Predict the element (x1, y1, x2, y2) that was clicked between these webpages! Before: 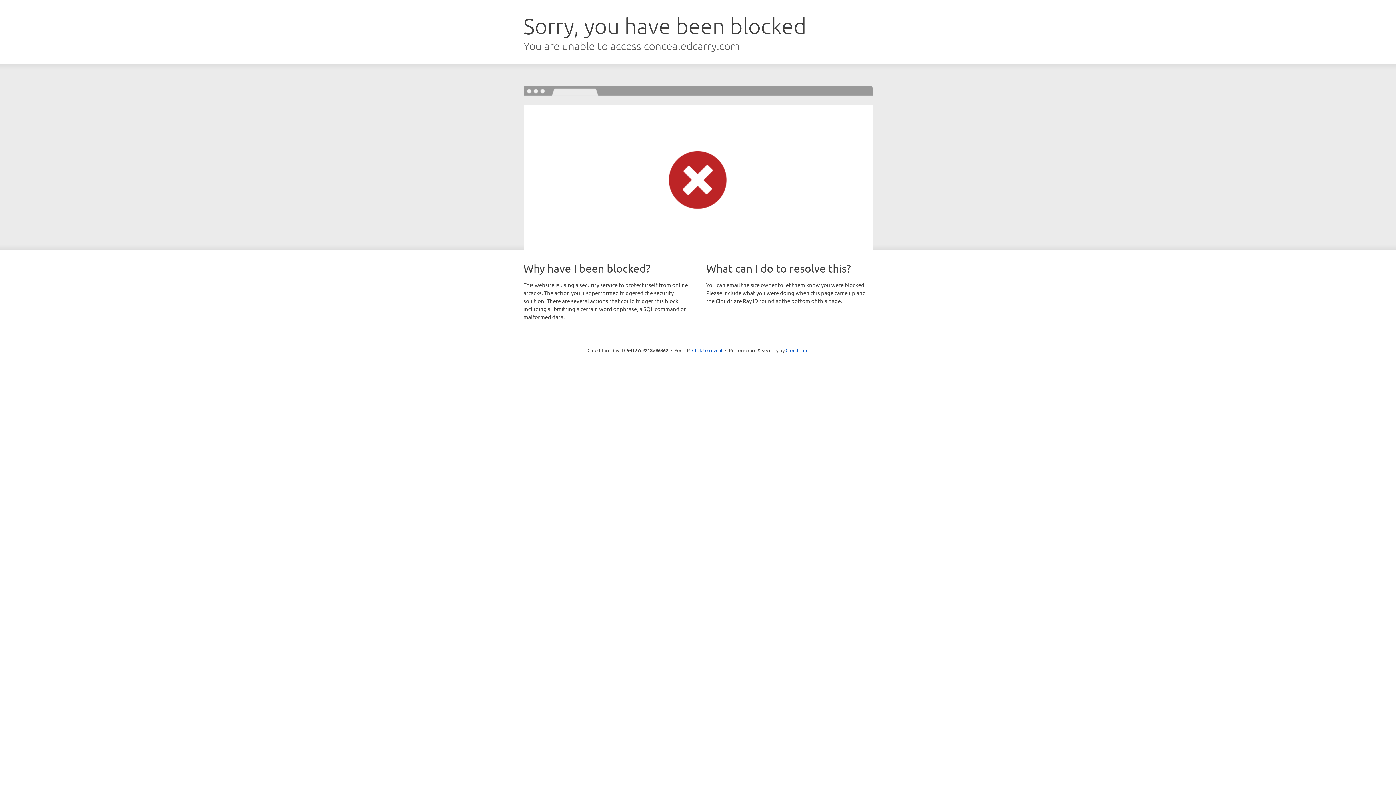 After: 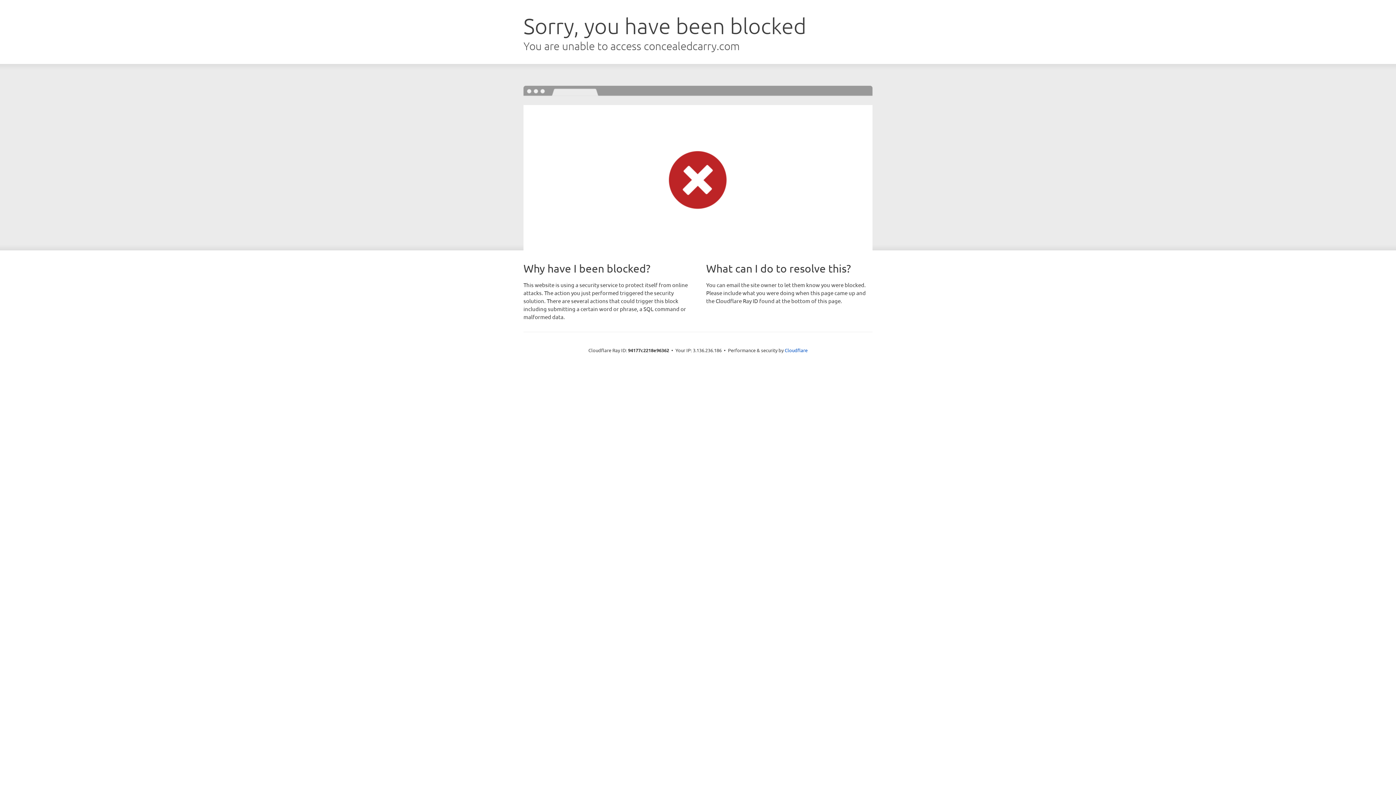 Action: bbox: (692, 346, 722, 353) label: Click to reveal